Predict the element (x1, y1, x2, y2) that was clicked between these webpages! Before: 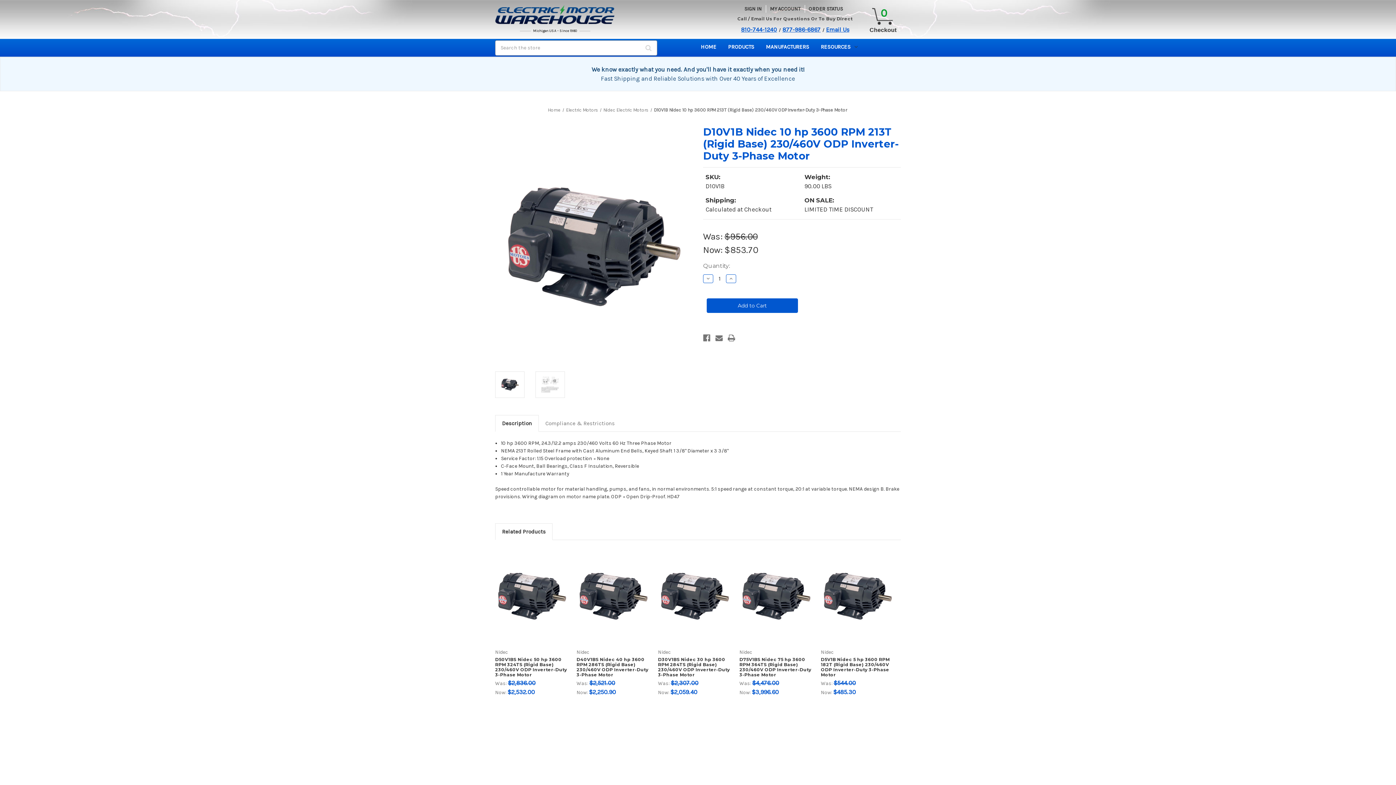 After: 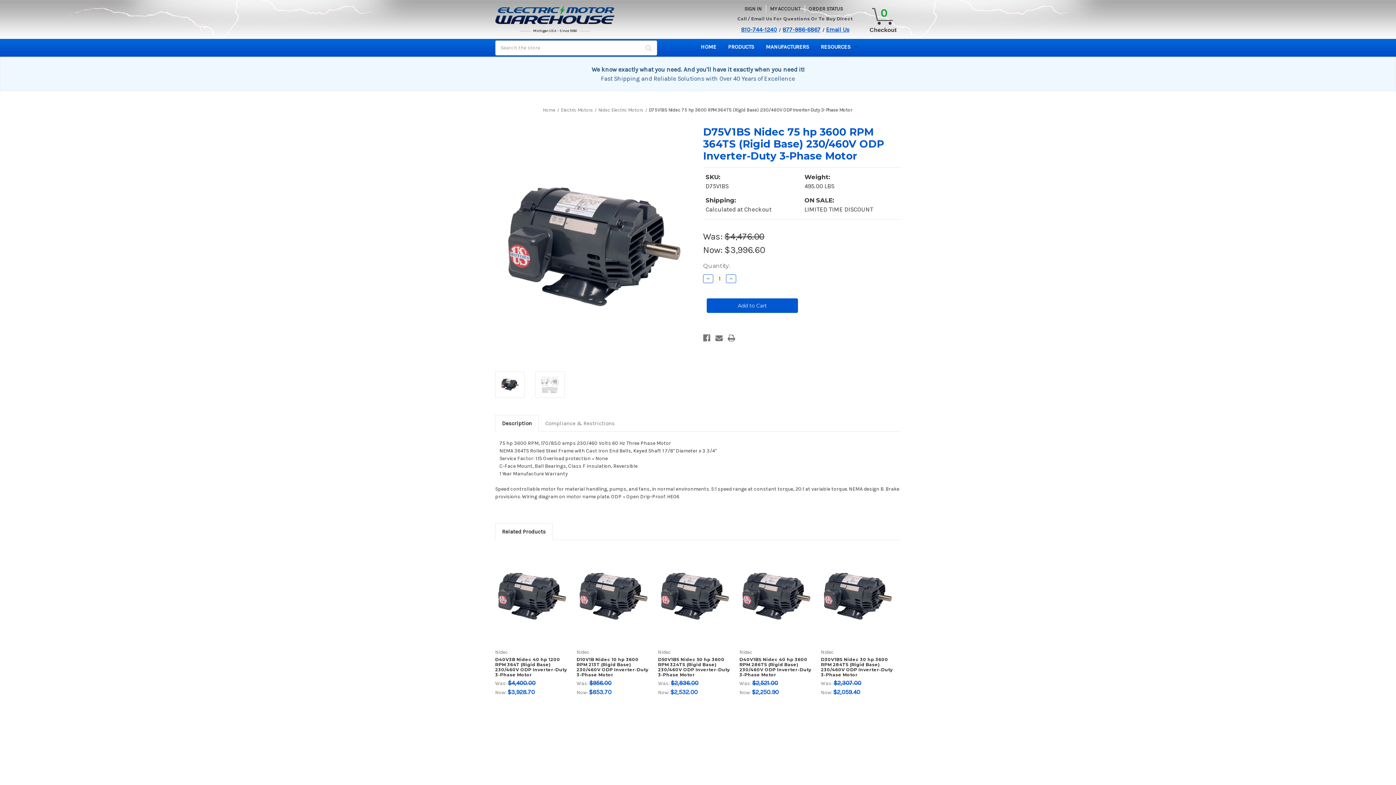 Action: label: D75V1BS Nidec 75 hp 3600 RPM 364TS (Rigid Base) 230/460V ODP Inverter-Duty 3-Phase Motor,     Was:
$4,476.00,
    Now:
$3,996.60

 bbox: (739, 657, 813, 677)